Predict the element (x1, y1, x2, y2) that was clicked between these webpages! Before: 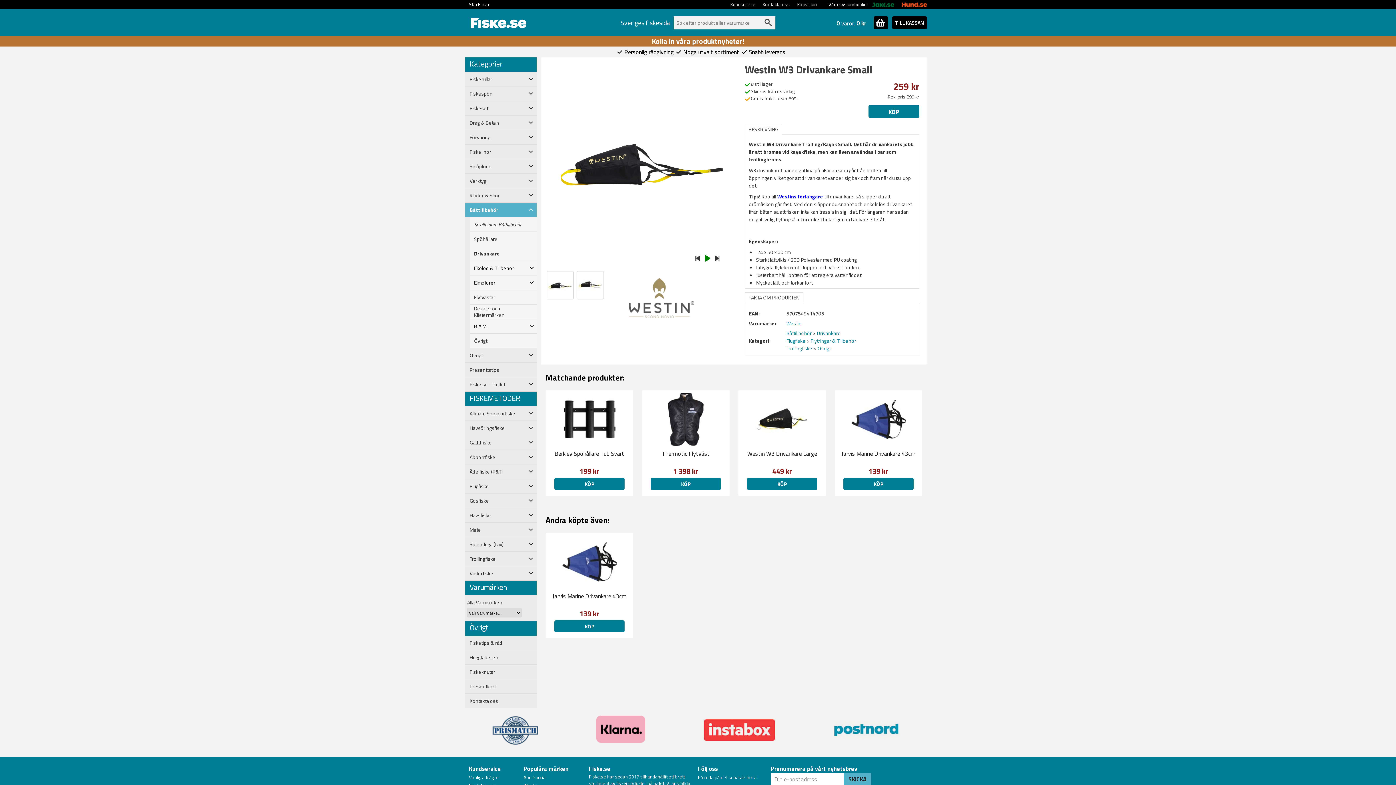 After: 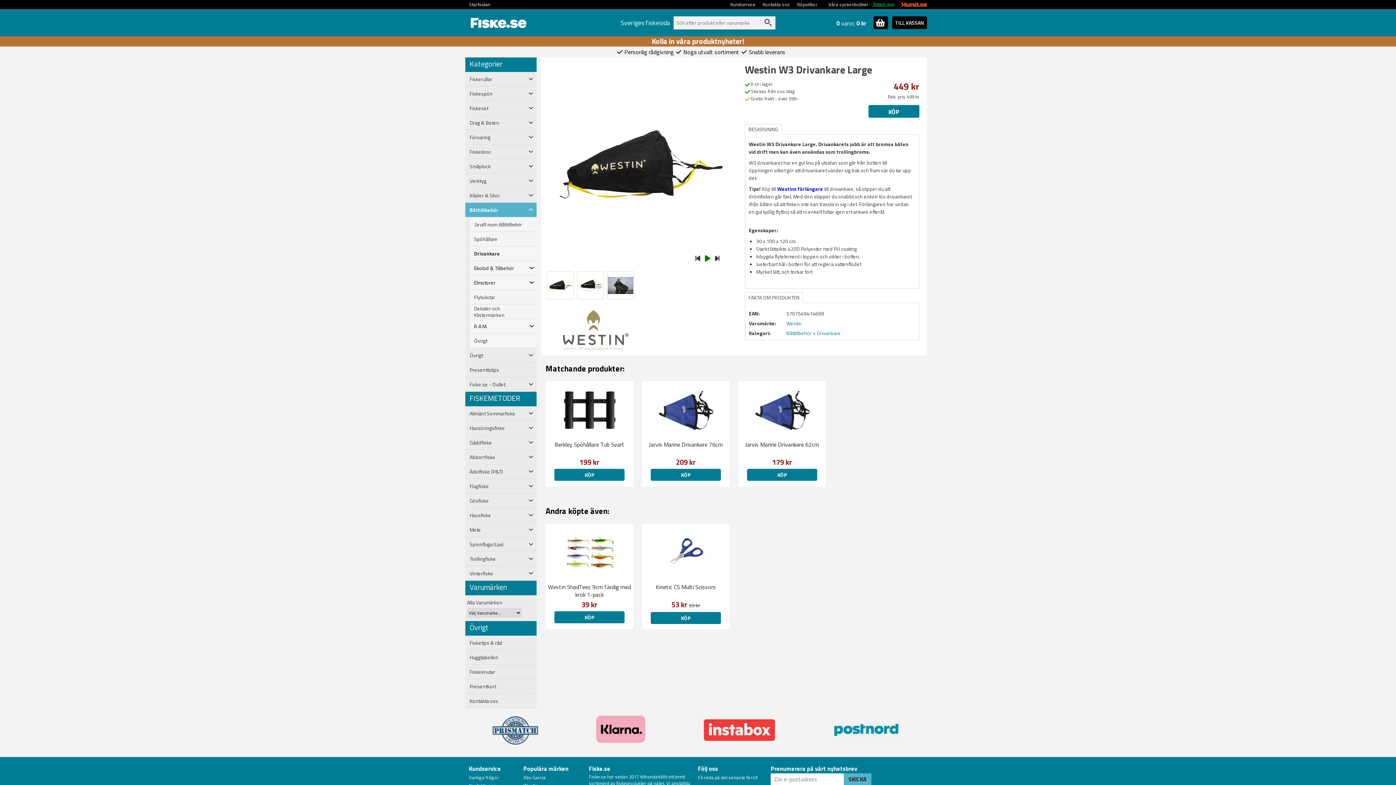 Action: label: Westin W3 Drivankare Large bbox: (747, 449, 817, 458)